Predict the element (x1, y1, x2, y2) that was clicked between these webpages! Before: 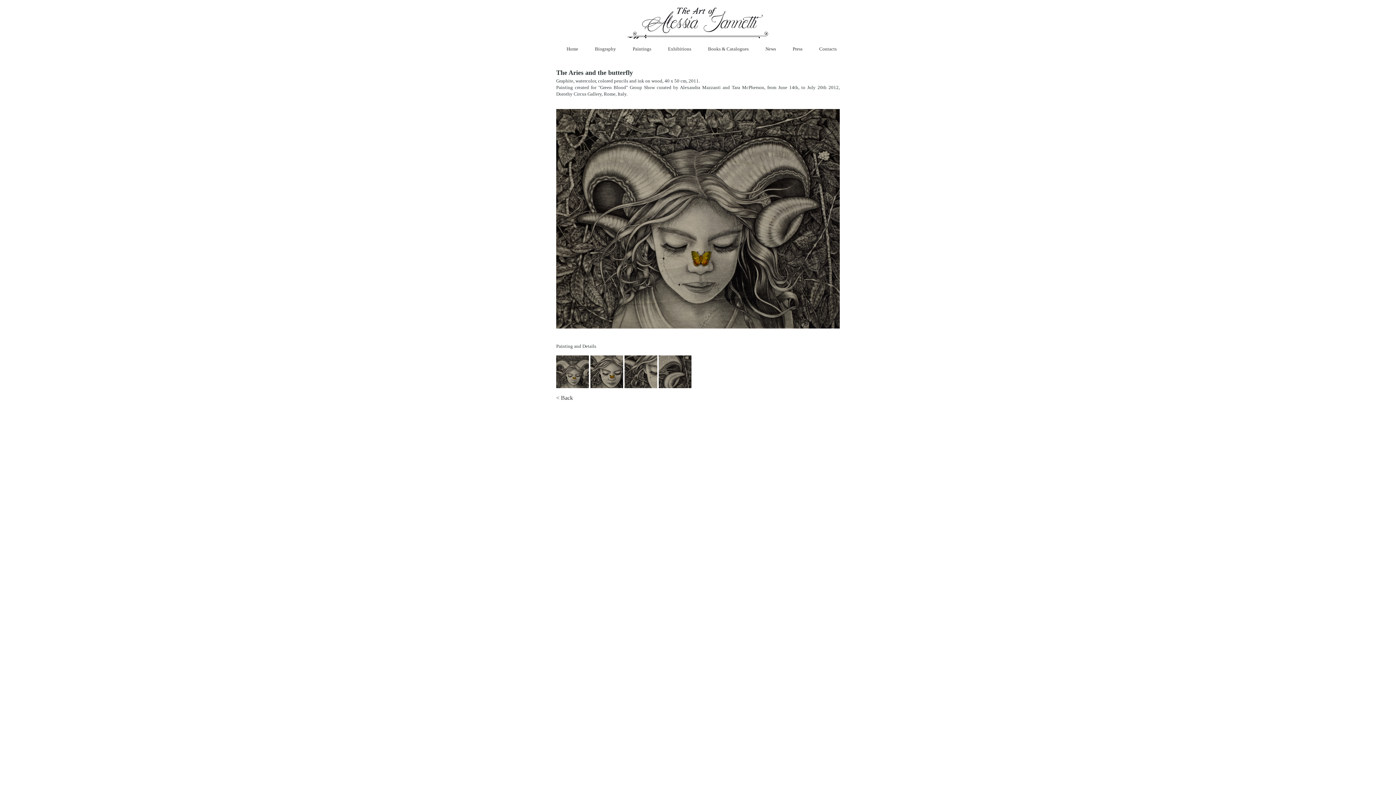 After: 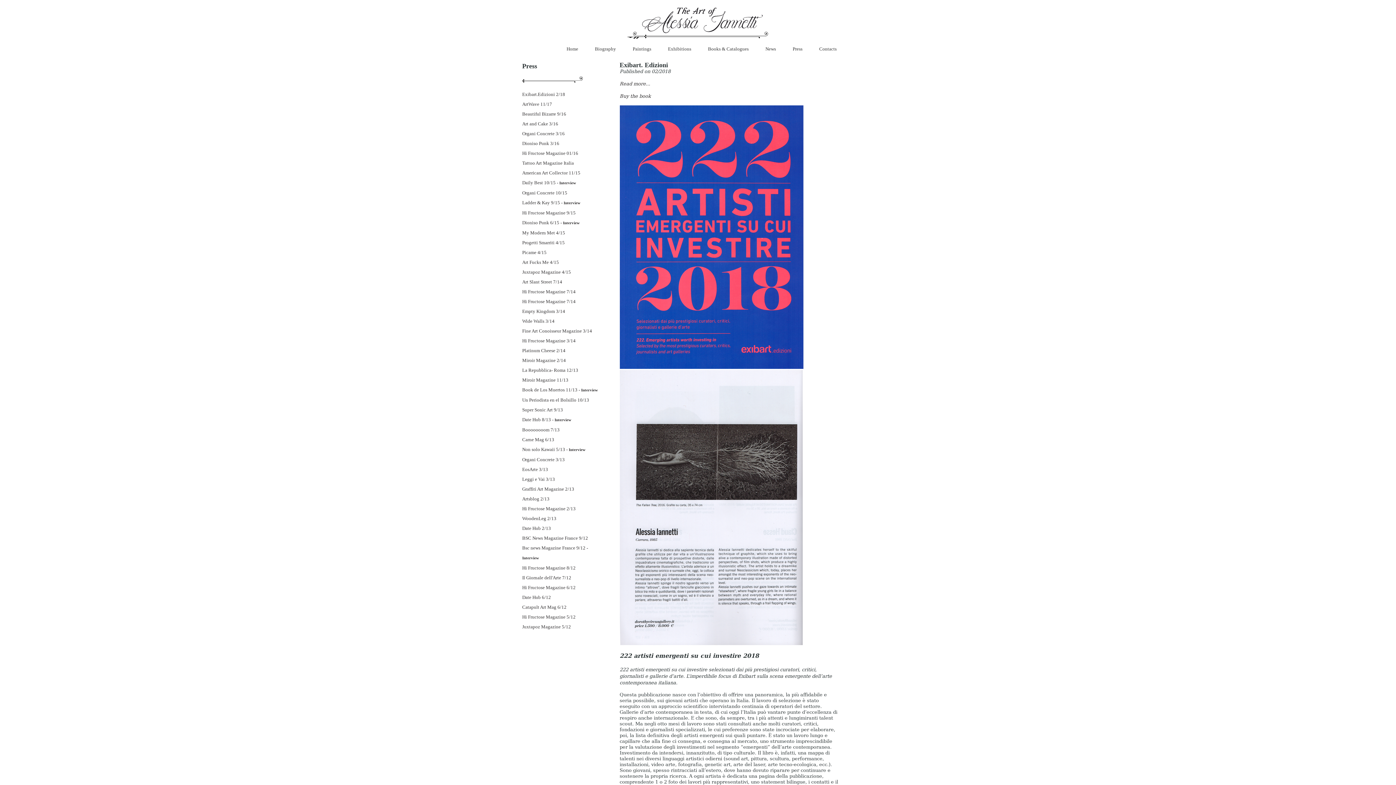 Action: label: Press bbox: (792, 43, 802, 55)